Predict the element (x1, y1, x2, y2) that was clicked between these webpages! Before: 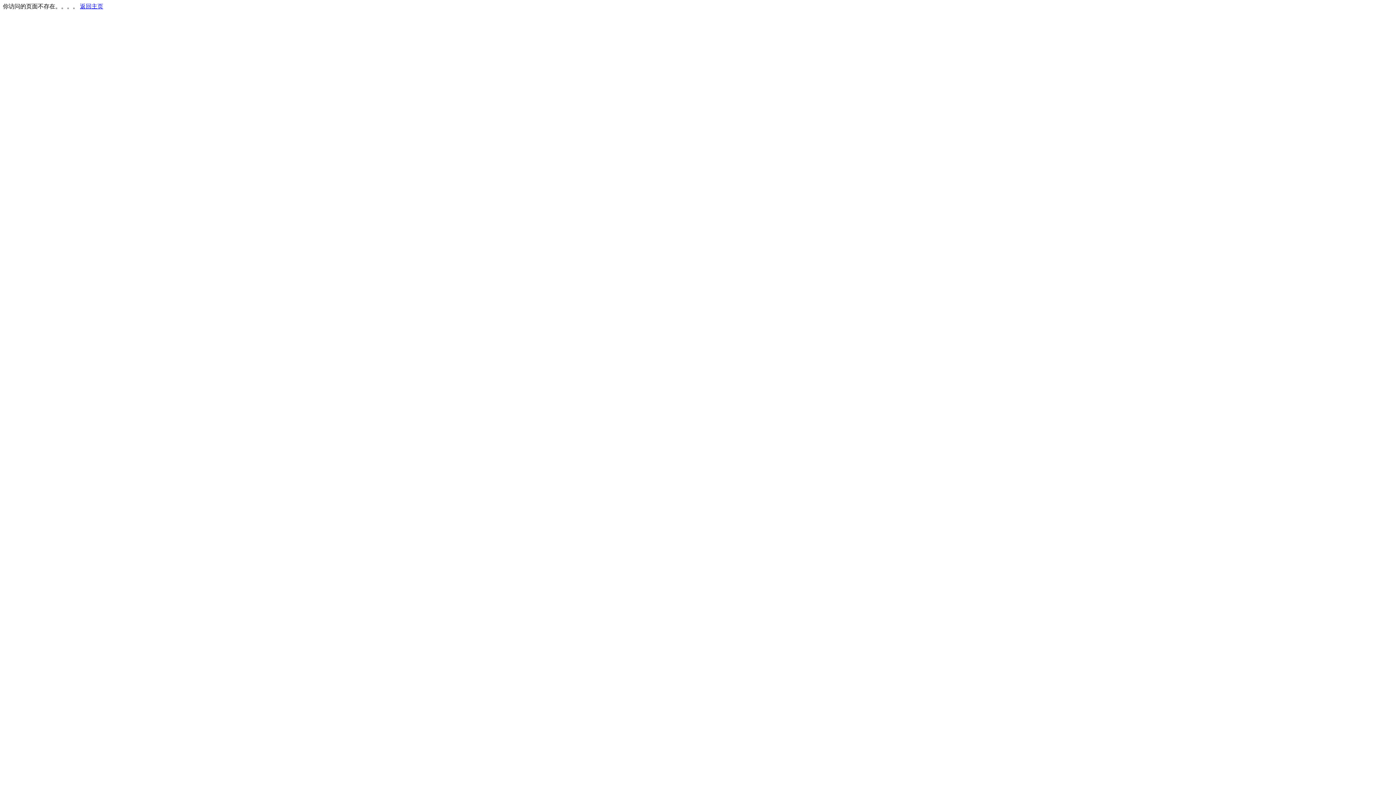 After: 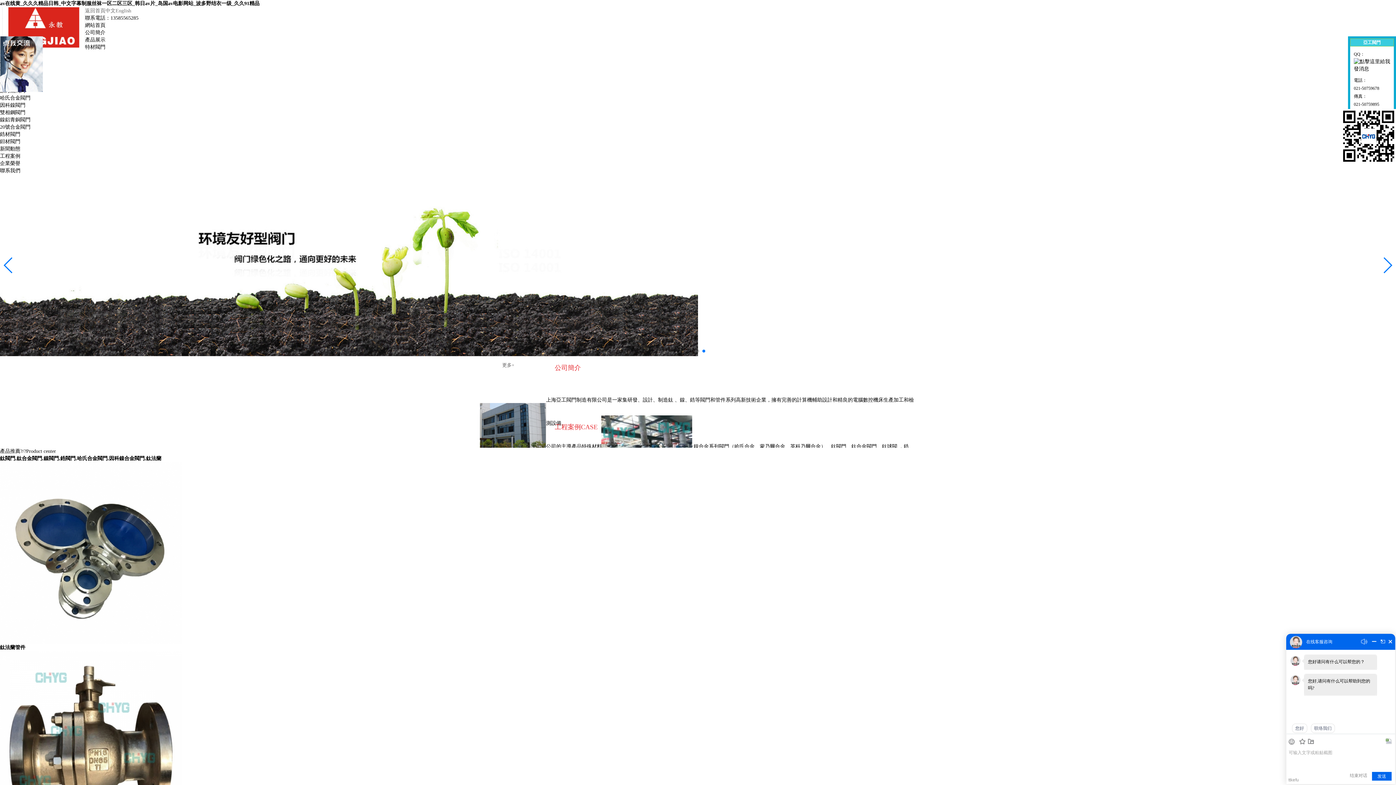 Action: bbox: (80, 3, 103, 9) label: 返回主页